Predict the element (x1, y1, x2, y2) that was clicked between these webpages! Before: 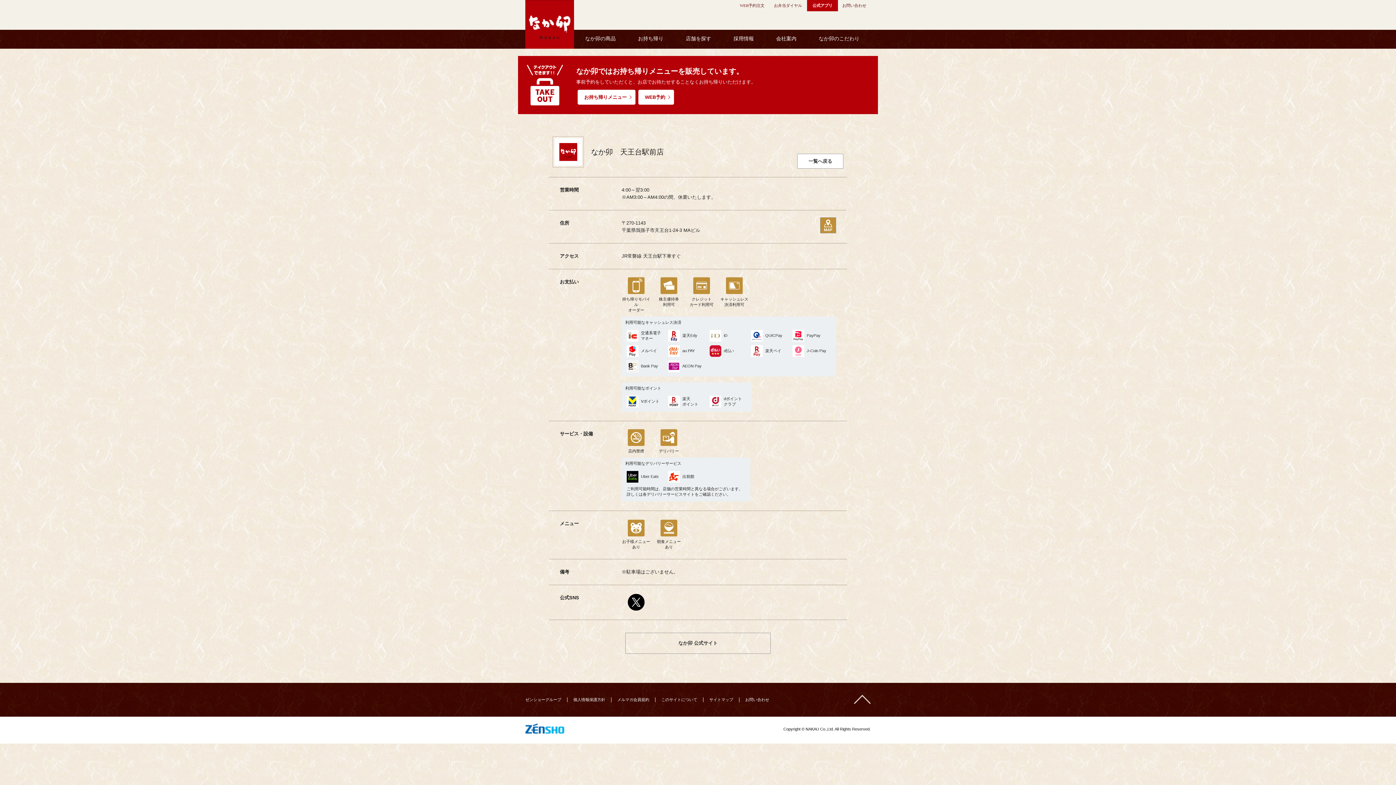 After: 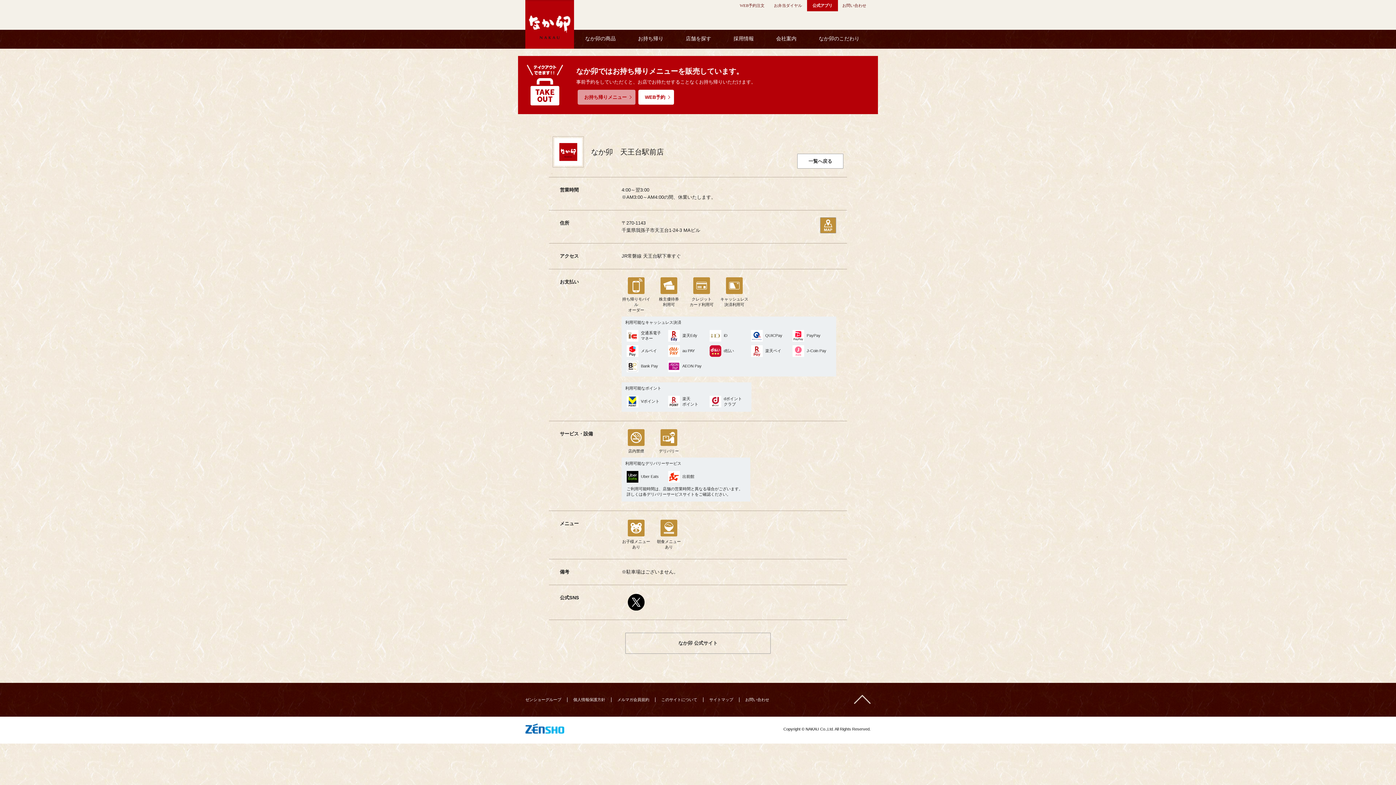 Action: bbox: (577, 89, 635, 104) label: お持ち帰りメニュー